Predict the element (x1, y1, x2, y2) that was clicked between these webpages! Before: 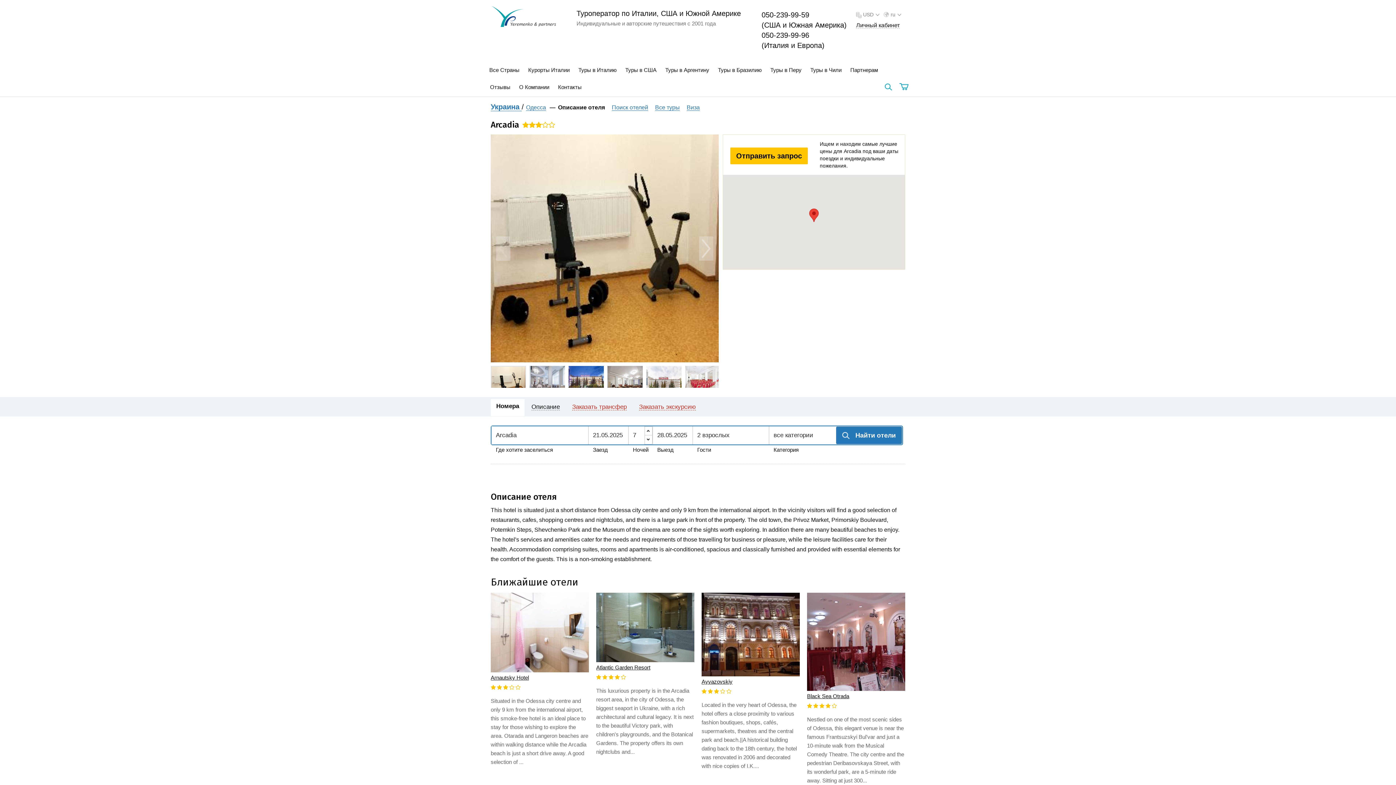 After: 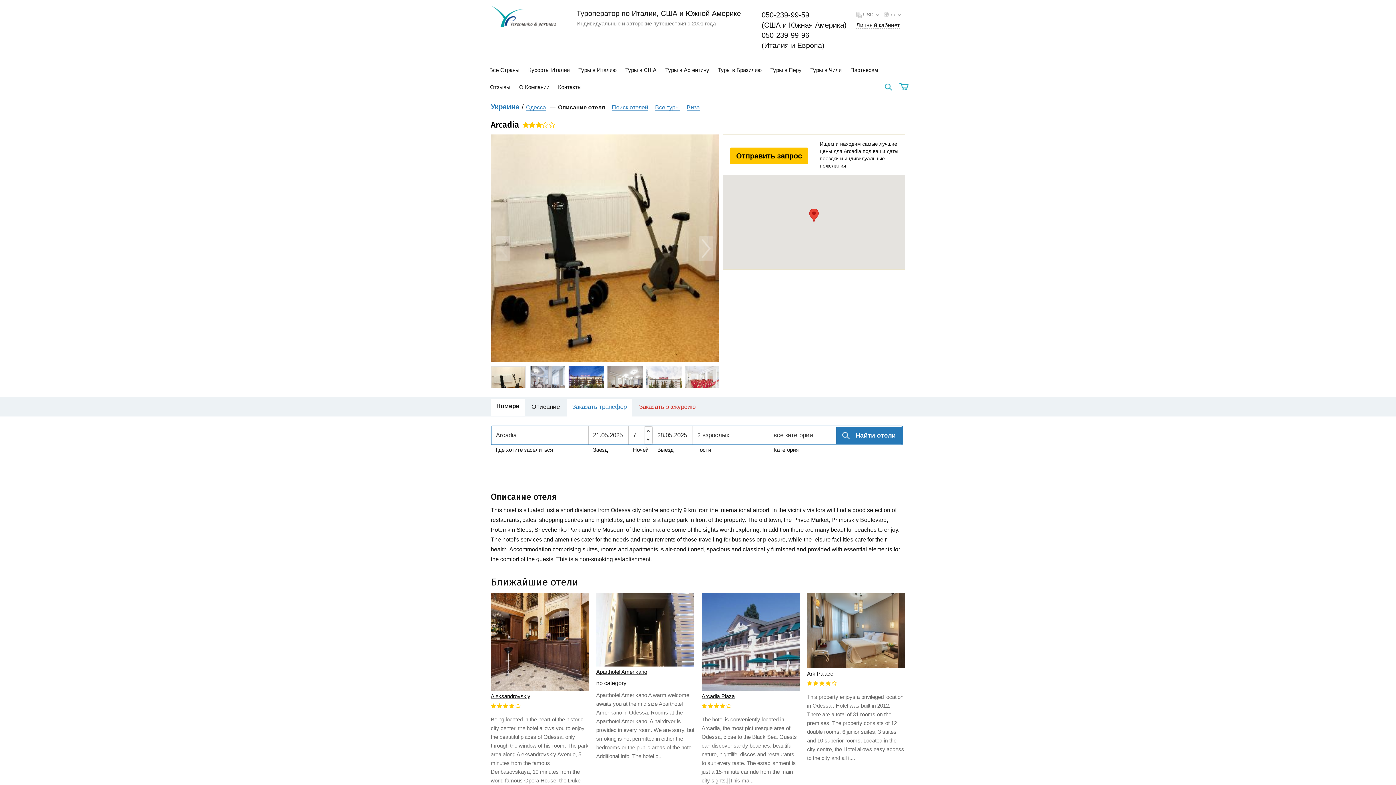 Action: label: Заказать трансфер bbox: (566, 399, 632, 417)